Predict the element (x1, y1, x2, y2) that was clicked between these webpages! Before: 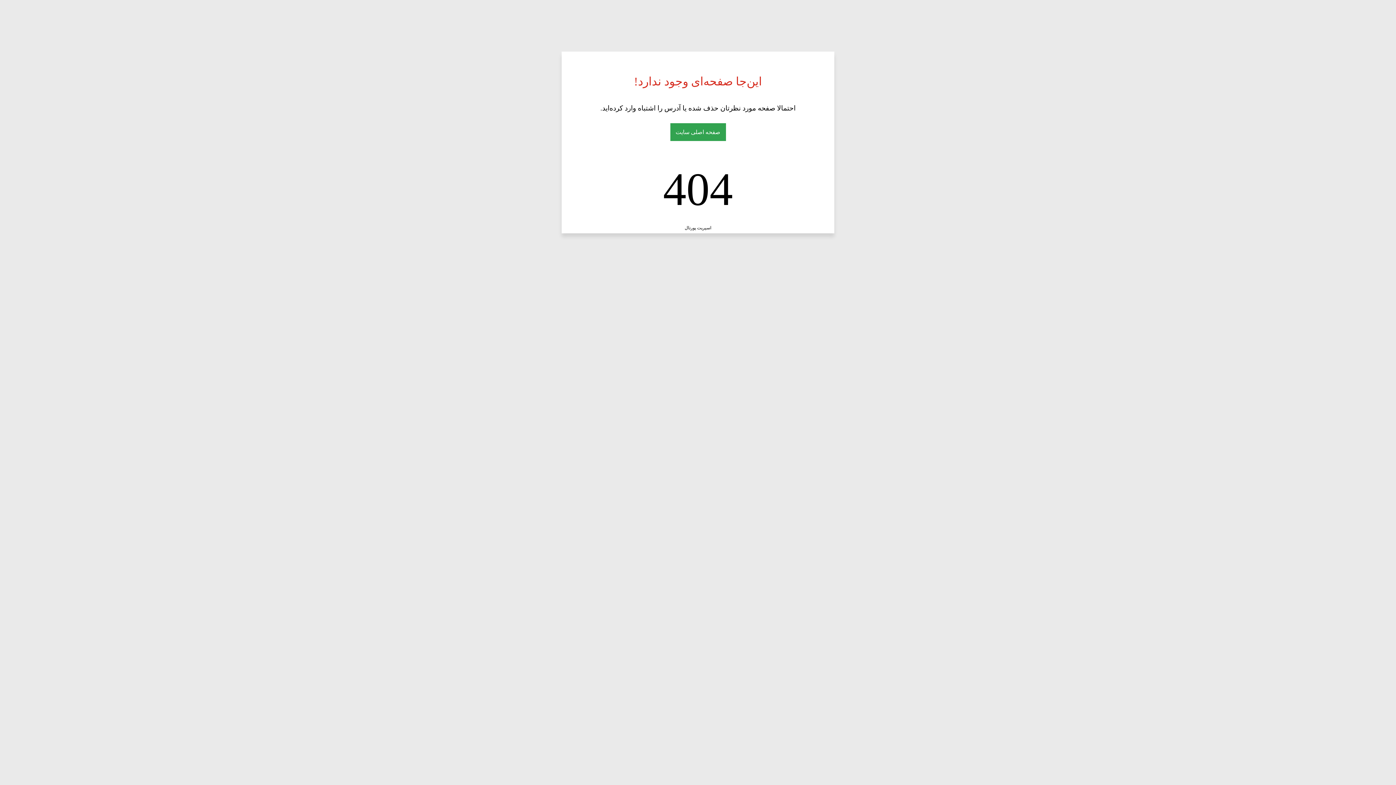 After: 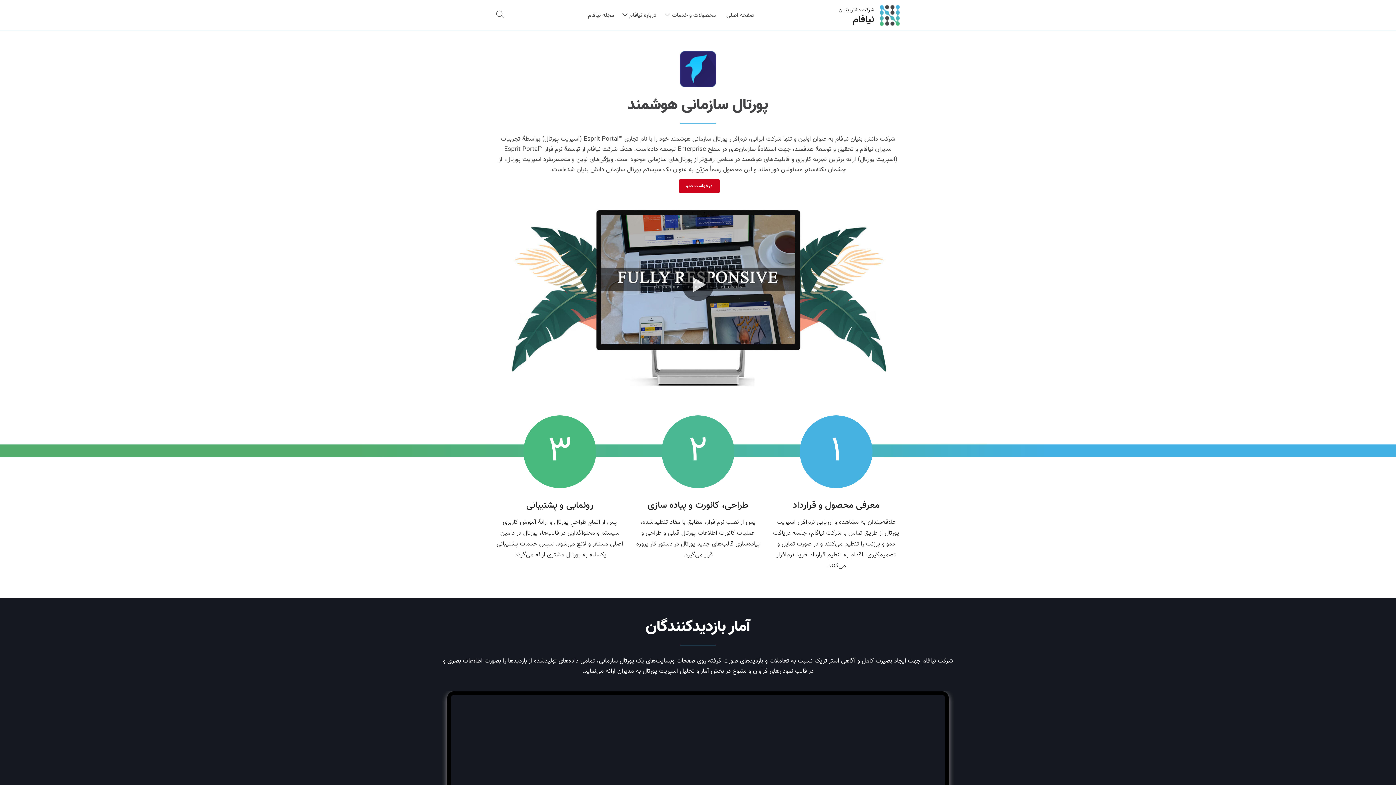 Action: label: اسپریت پورتال bbox: (684, 225, 711, 230)